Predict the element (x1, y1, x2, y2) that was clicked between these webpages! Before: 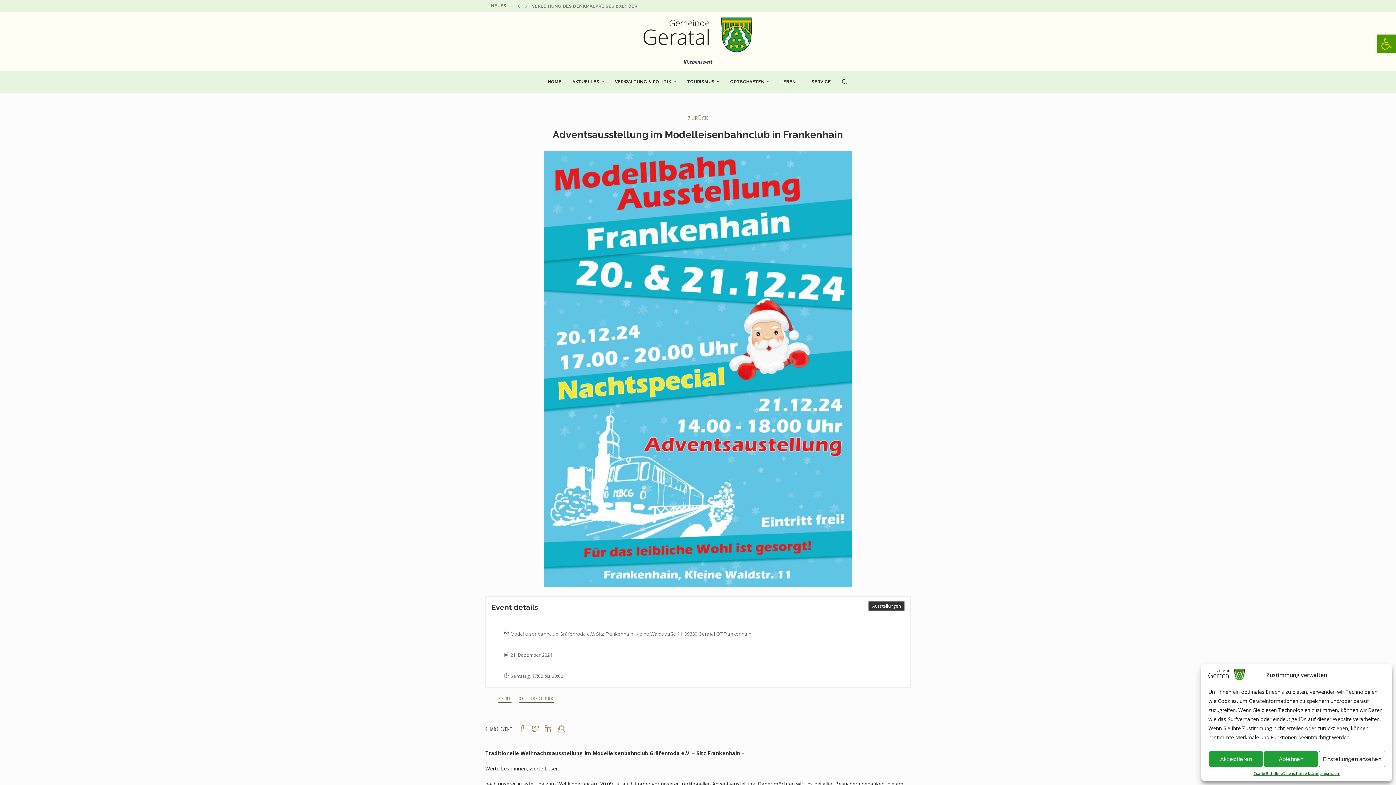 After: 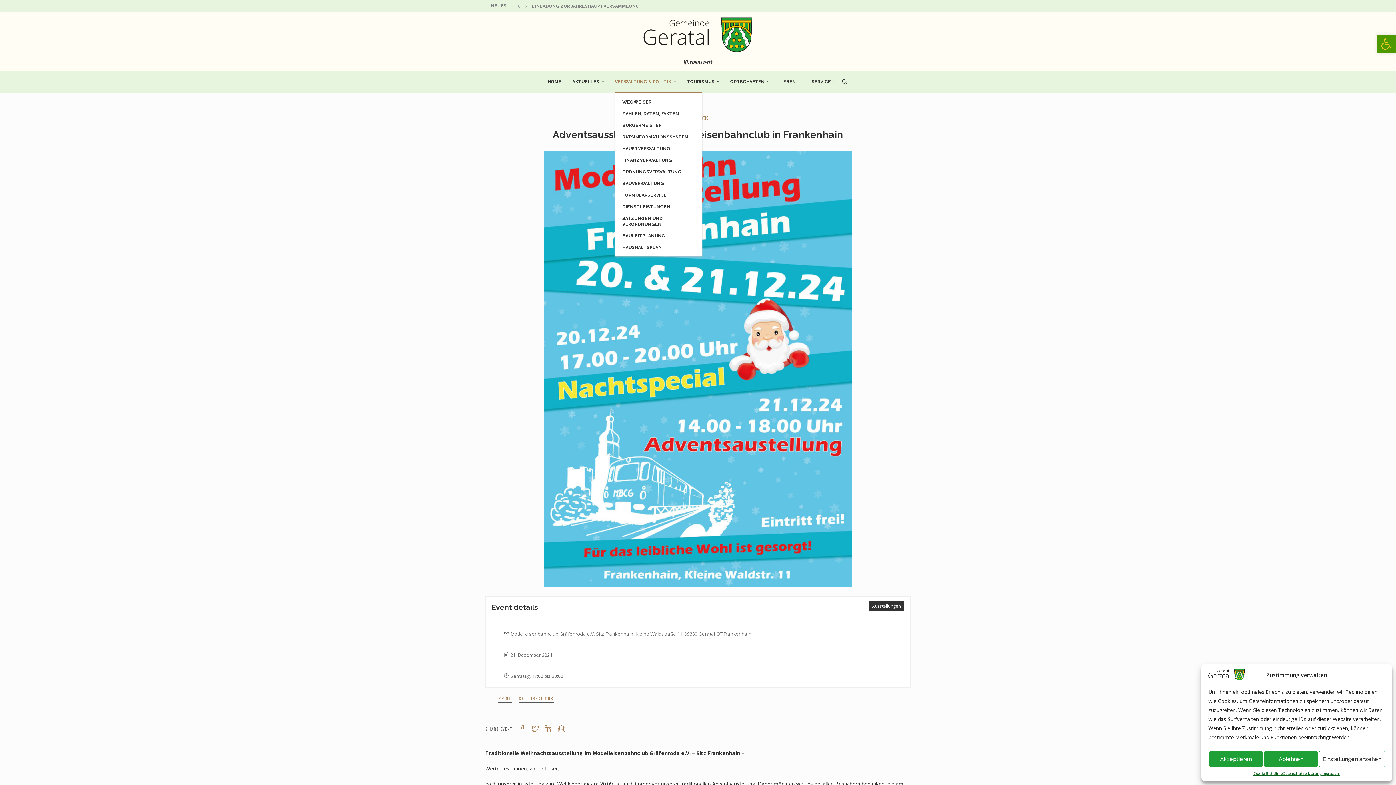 Action: label: VERWALTUNG & POLITIK bbox: (615, 71, 676, 92)